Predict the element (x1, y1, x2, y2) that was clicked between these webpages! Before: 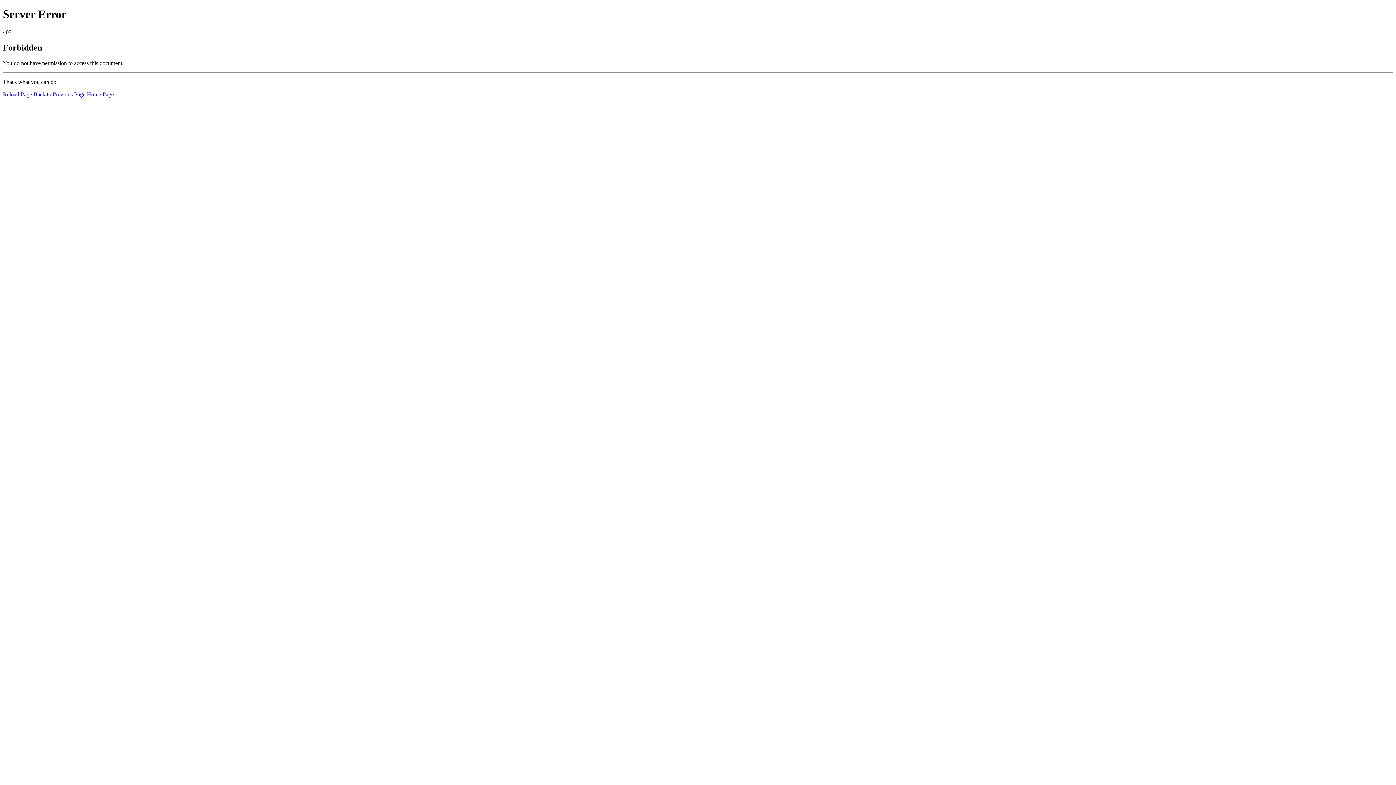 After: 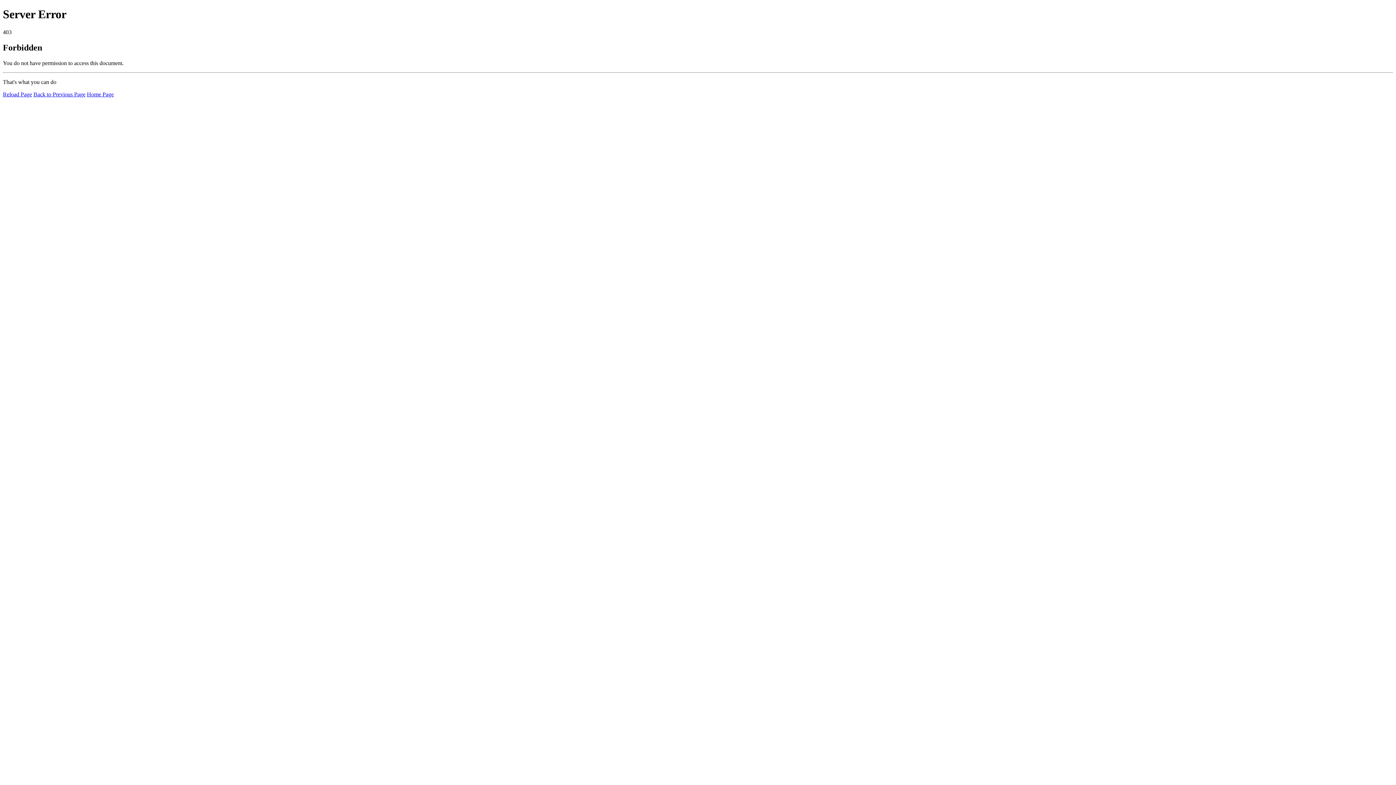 Action: label: Home Page bbox: (86, 91, 113, 97)